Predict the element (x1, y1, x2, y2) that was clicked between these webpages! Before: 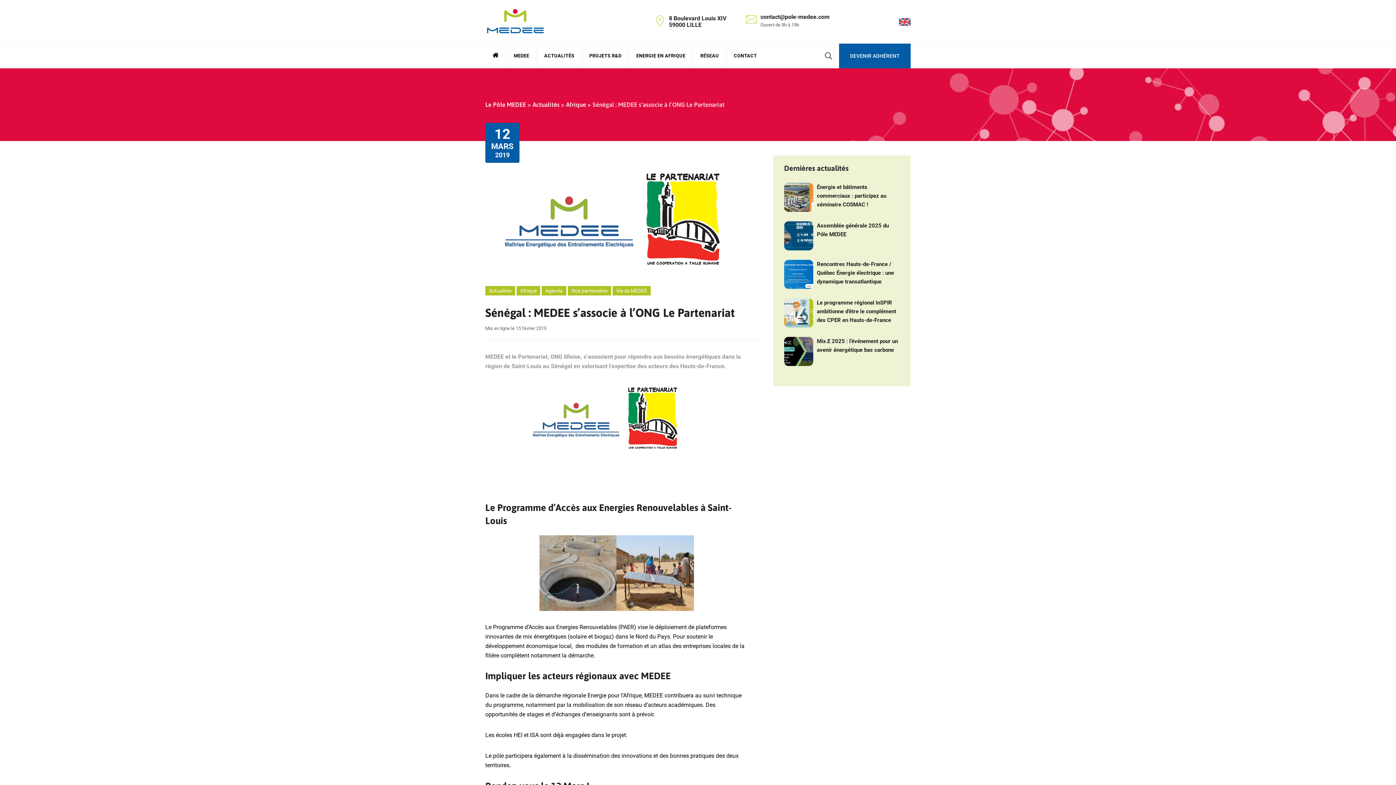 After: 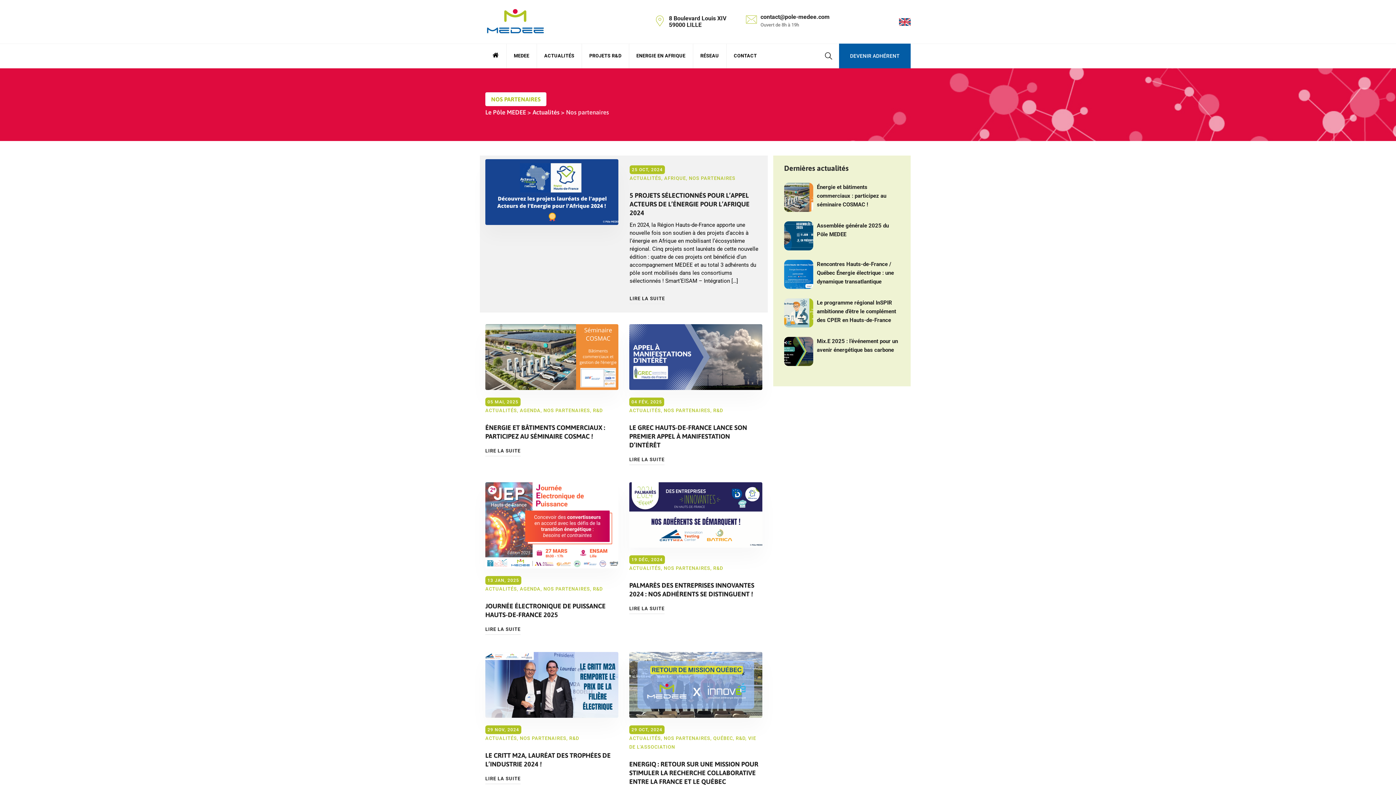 Action: bbox: (568, 286, 611, 295) label: Nos partenaires